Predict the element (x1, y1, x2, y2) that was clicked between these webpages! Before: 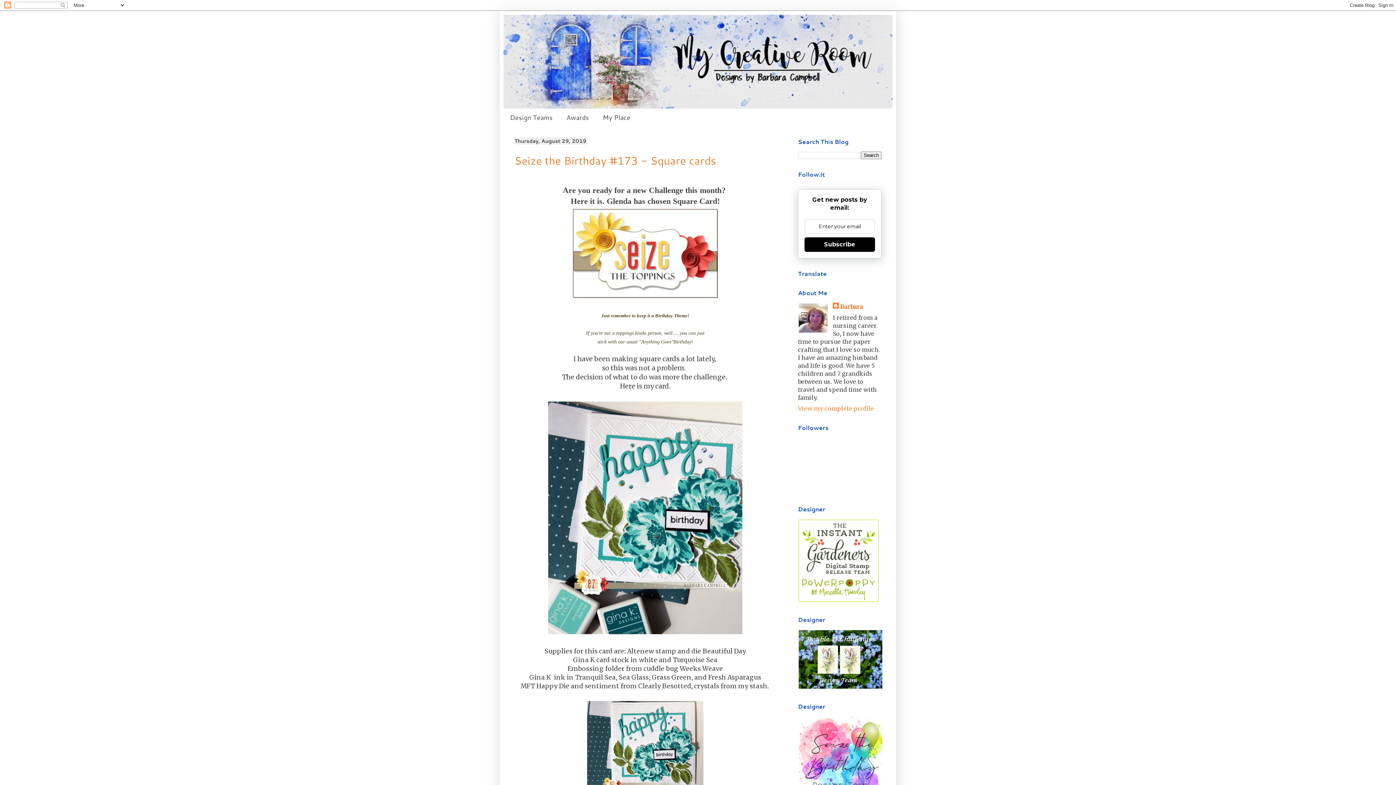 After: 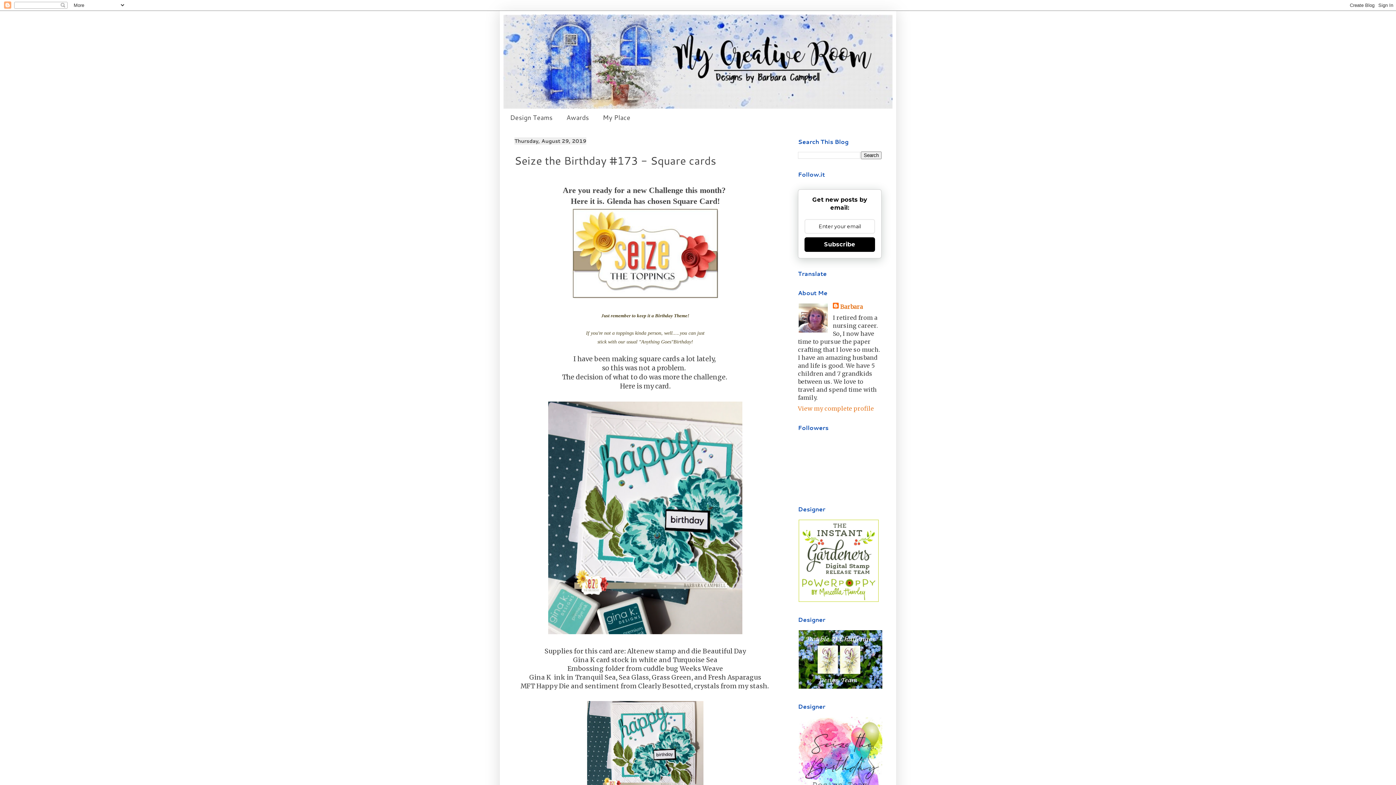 Action: label: Seize the Birthday #173 - Square cards bbox: (514, 152, 716, 168)